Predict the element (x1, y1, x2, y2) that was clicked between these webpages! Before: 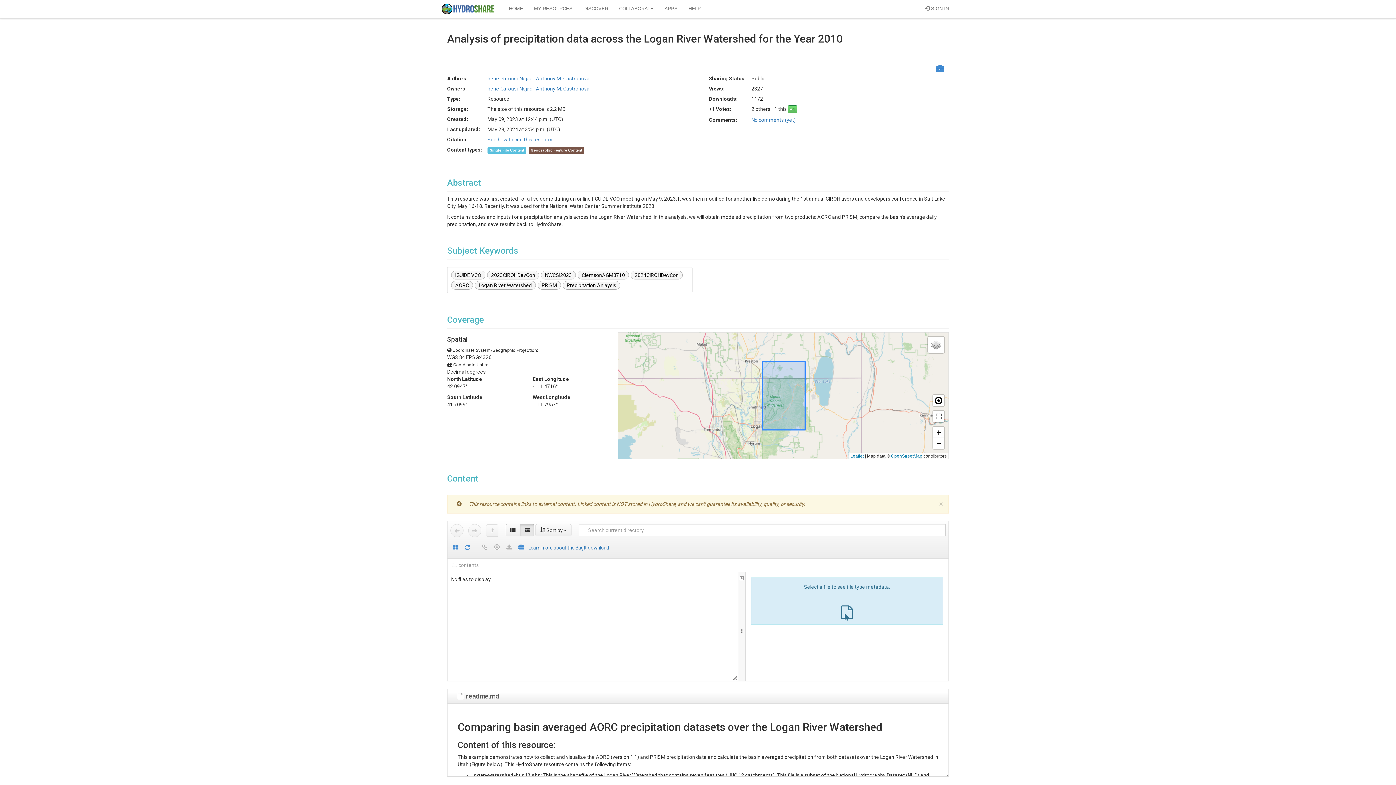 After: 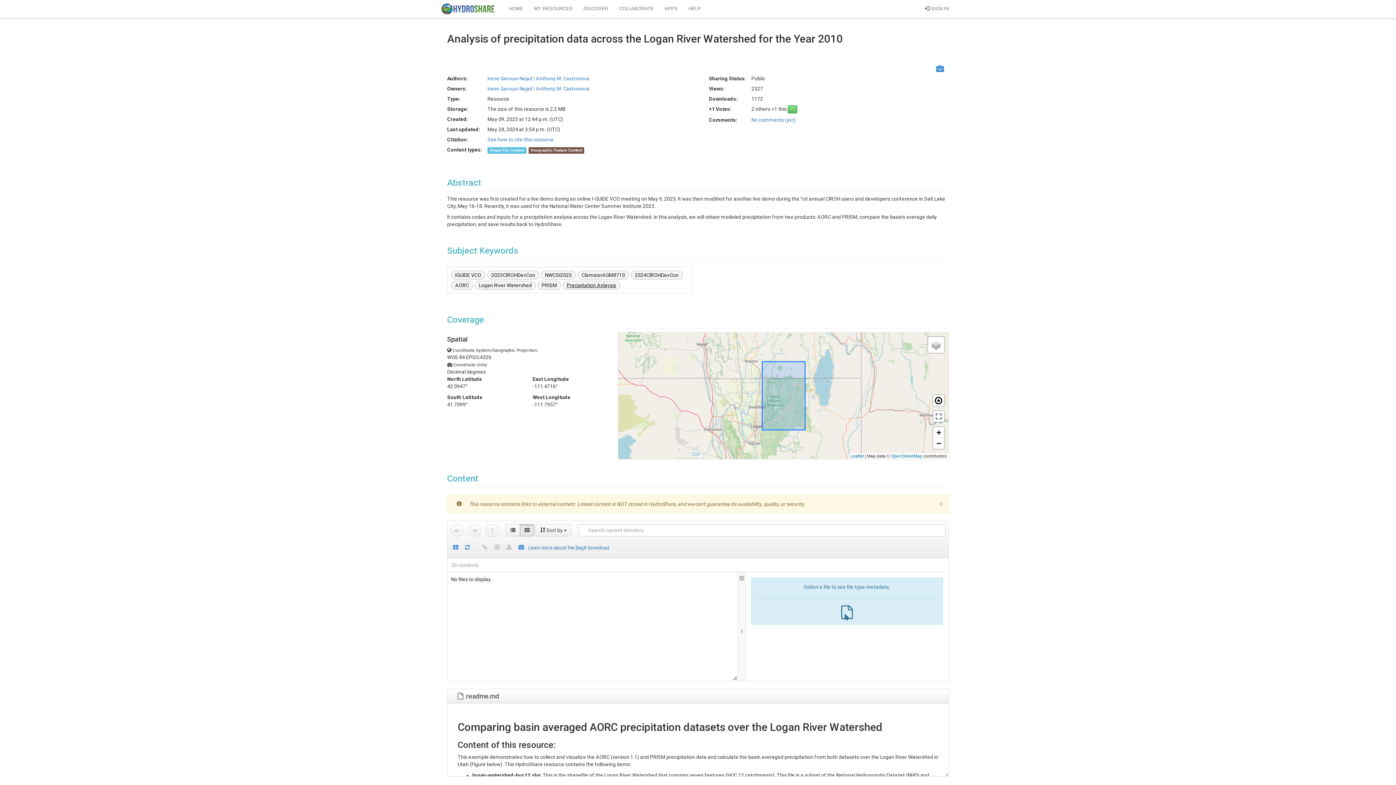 Action: bbox: (562, 281, 620, 289) label: Precipitation Anlaysis